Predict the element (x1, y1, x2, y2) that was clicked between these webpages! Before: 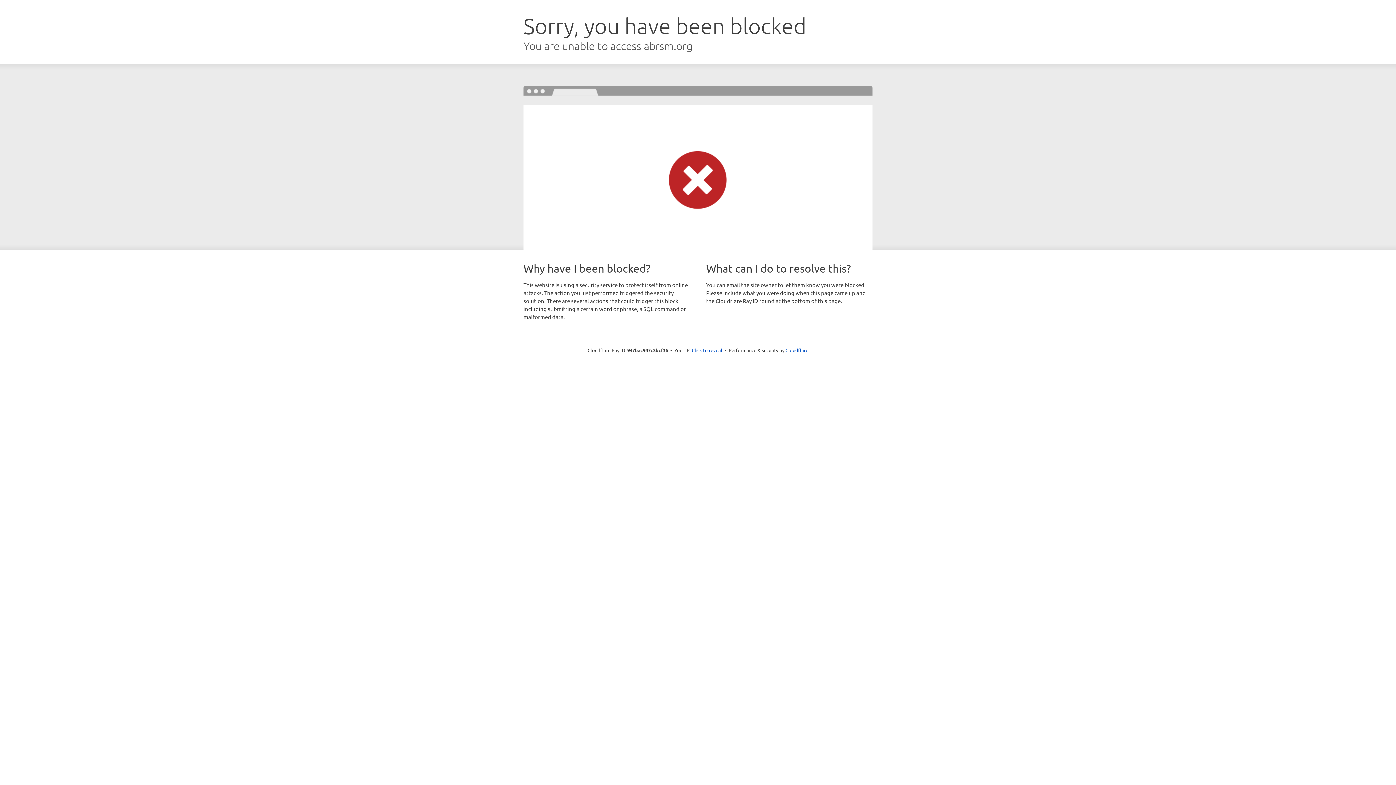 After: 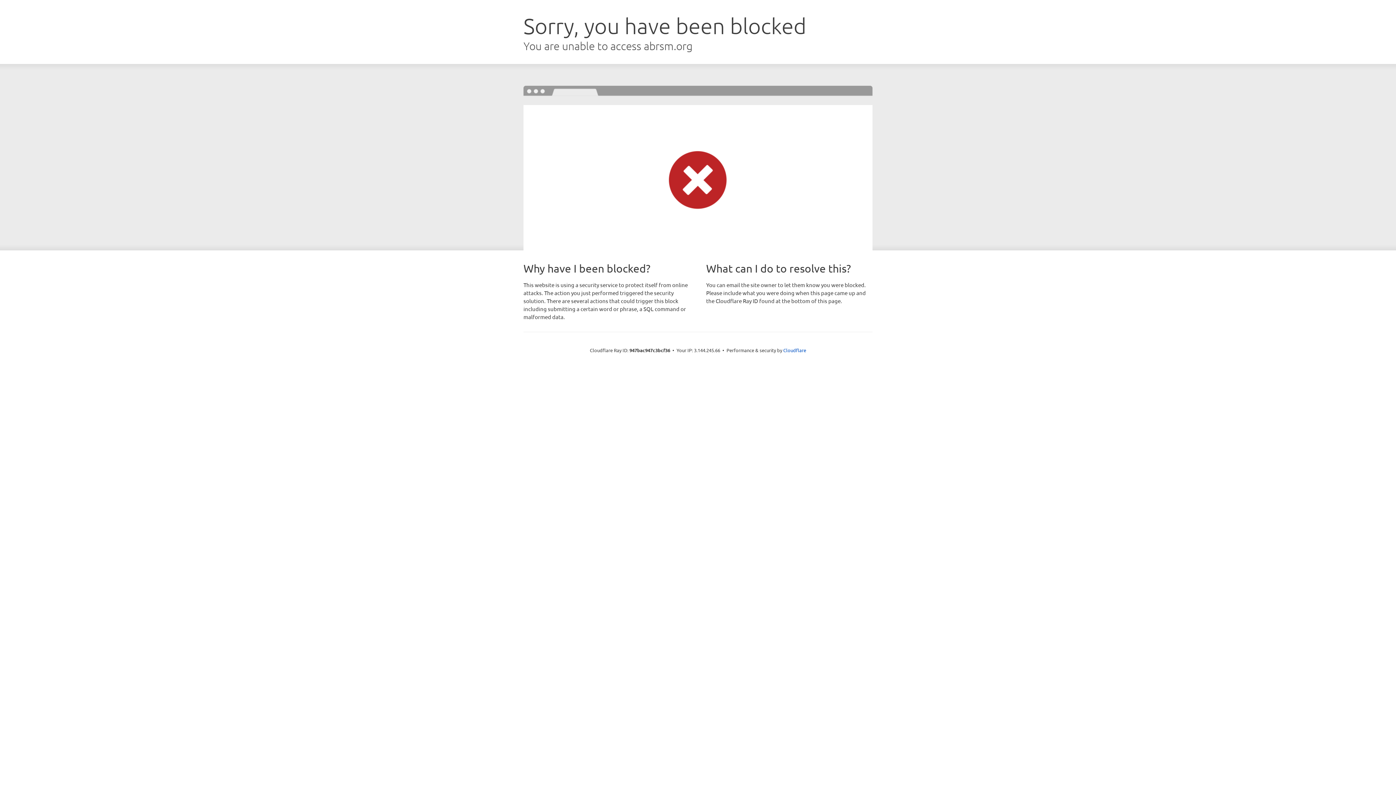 Action: bbox: (692, 346, 722, 353) label: Click to reveal